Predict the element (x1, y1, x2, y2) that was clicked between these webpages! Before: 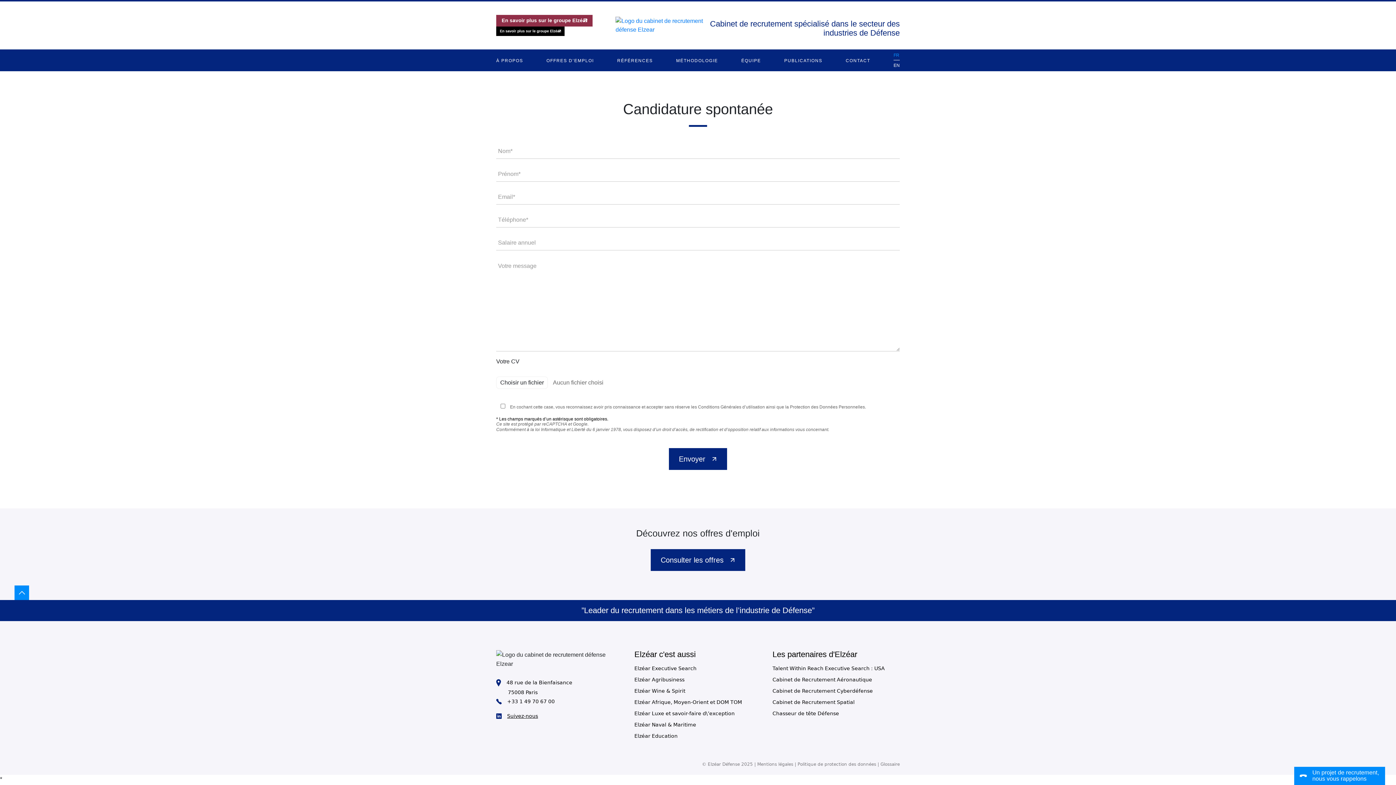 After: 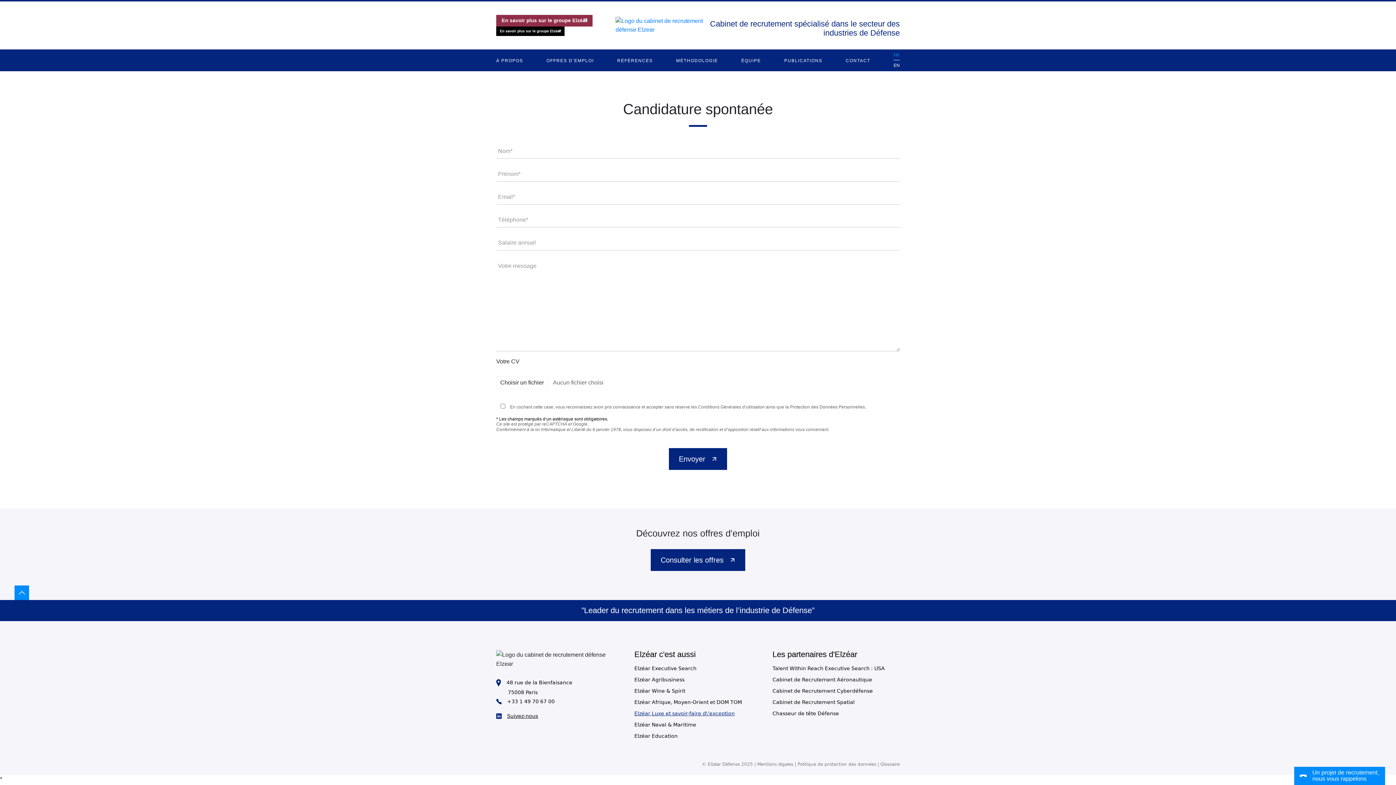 Action: label: Elzéar Luxe et savoir-faire d\’exception bbox: (634, 710, 734, 716)